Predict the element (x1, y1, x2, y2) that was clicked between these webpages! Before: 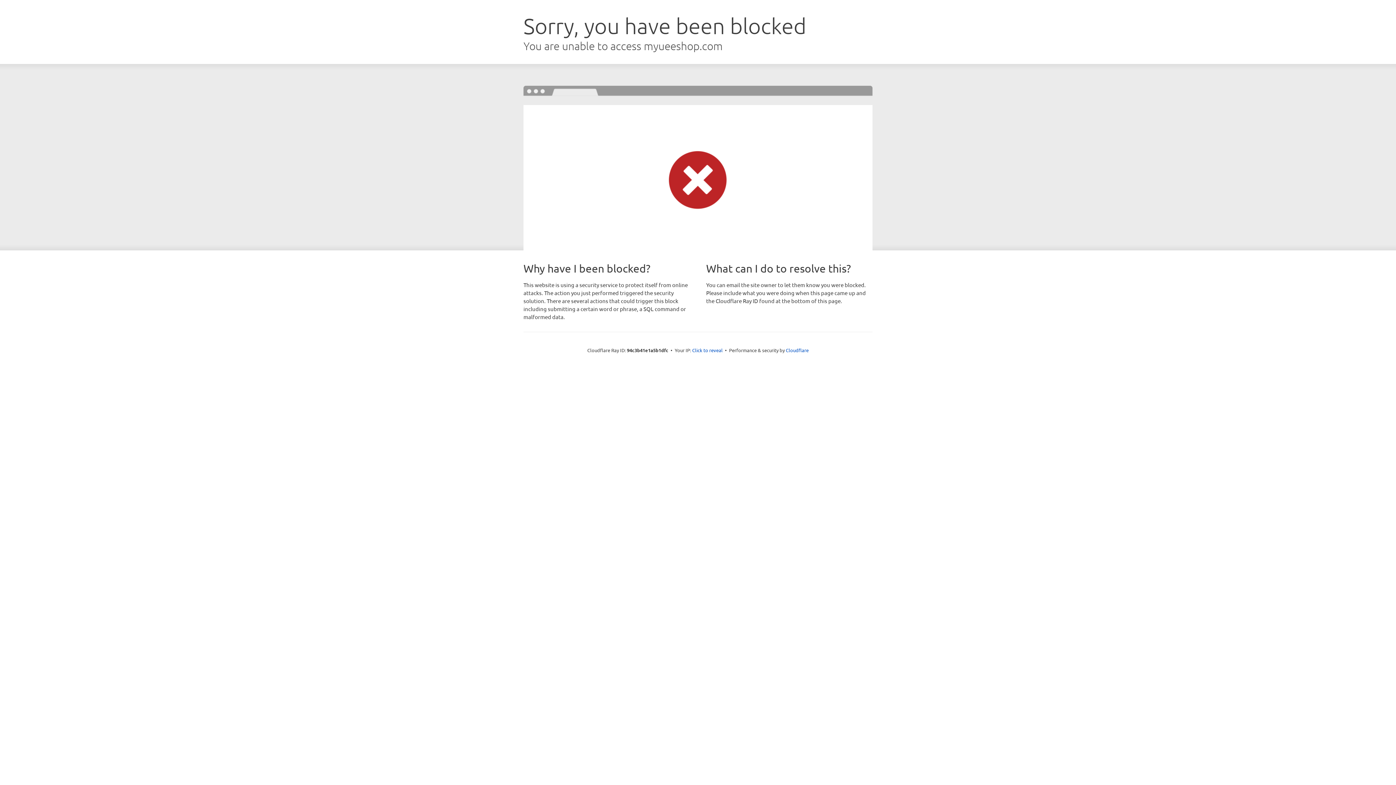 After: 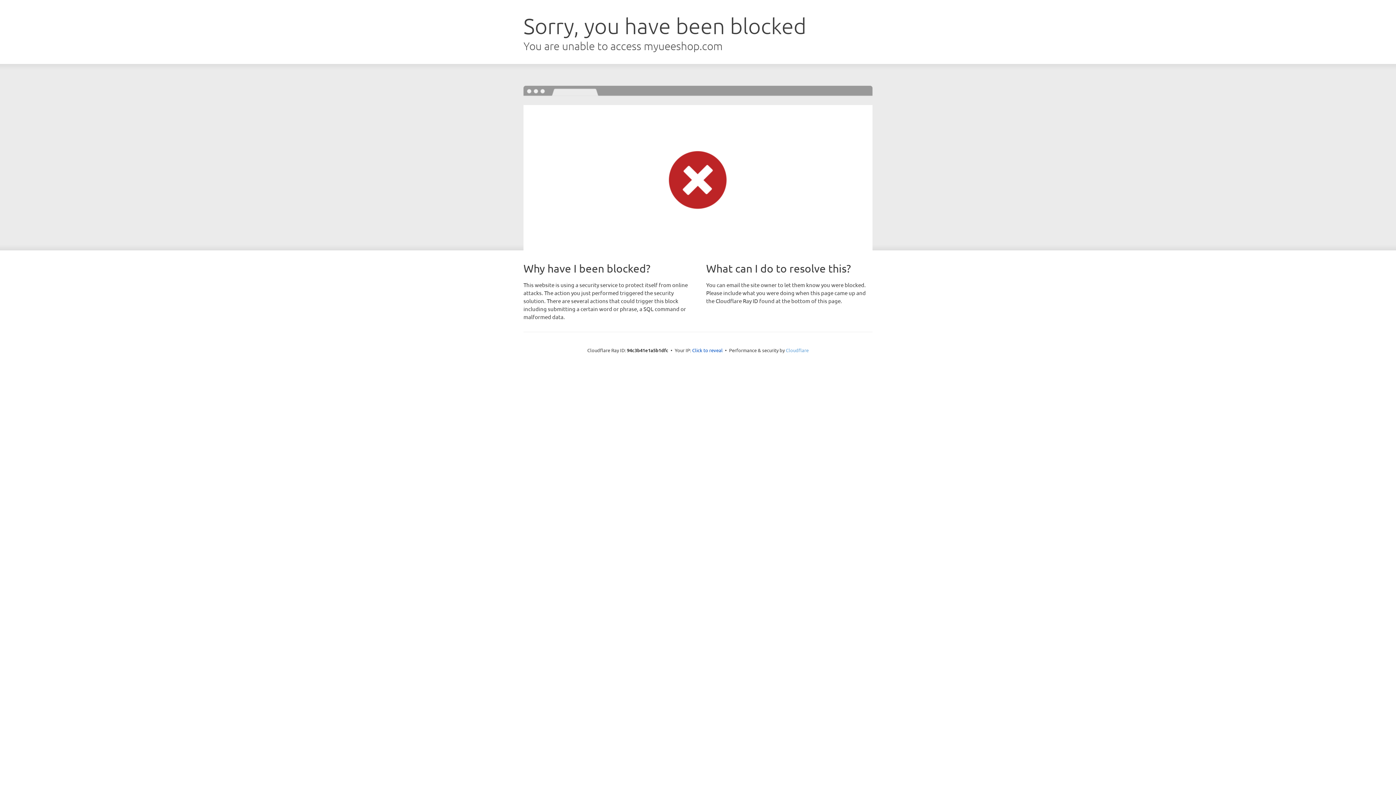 Action: label: Cloudflare bbox: (786, 347, 808, 353)